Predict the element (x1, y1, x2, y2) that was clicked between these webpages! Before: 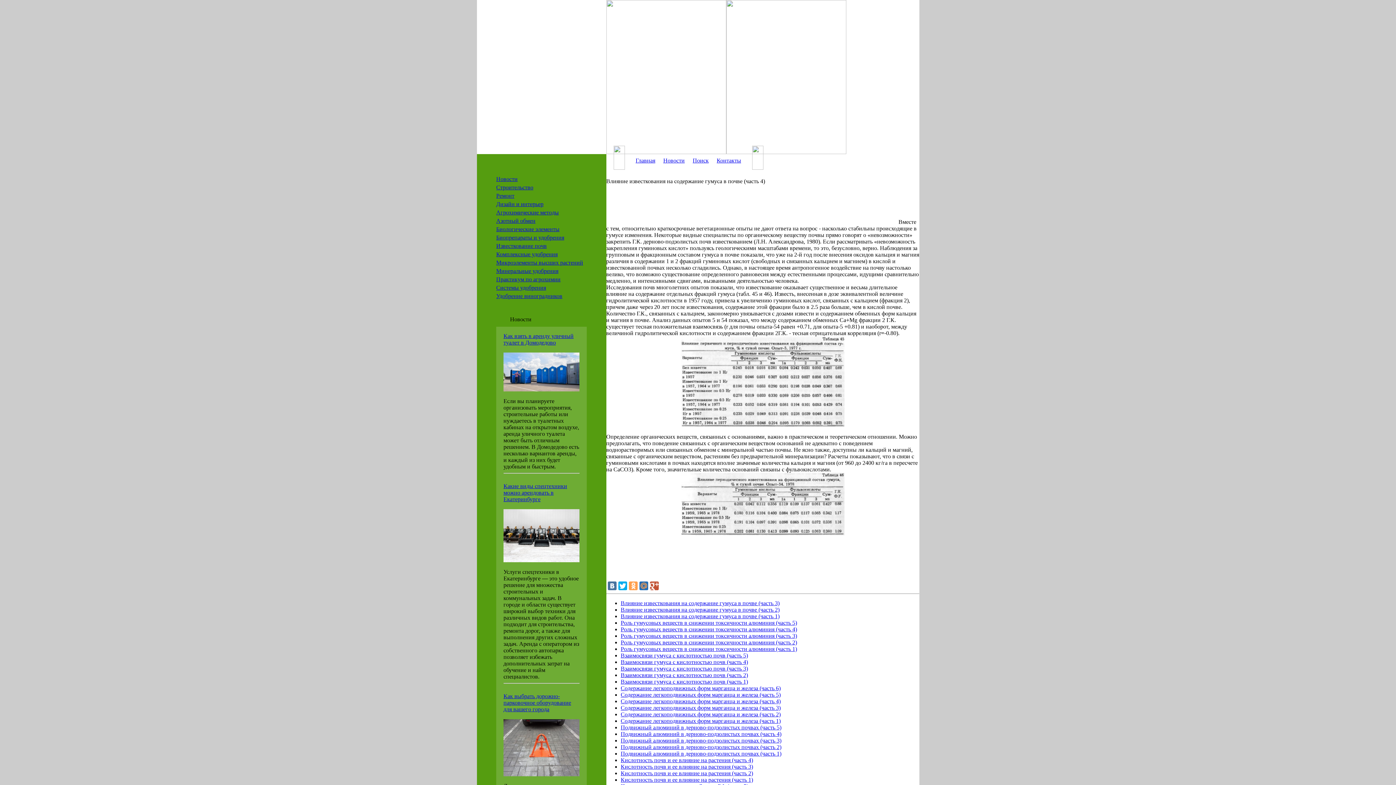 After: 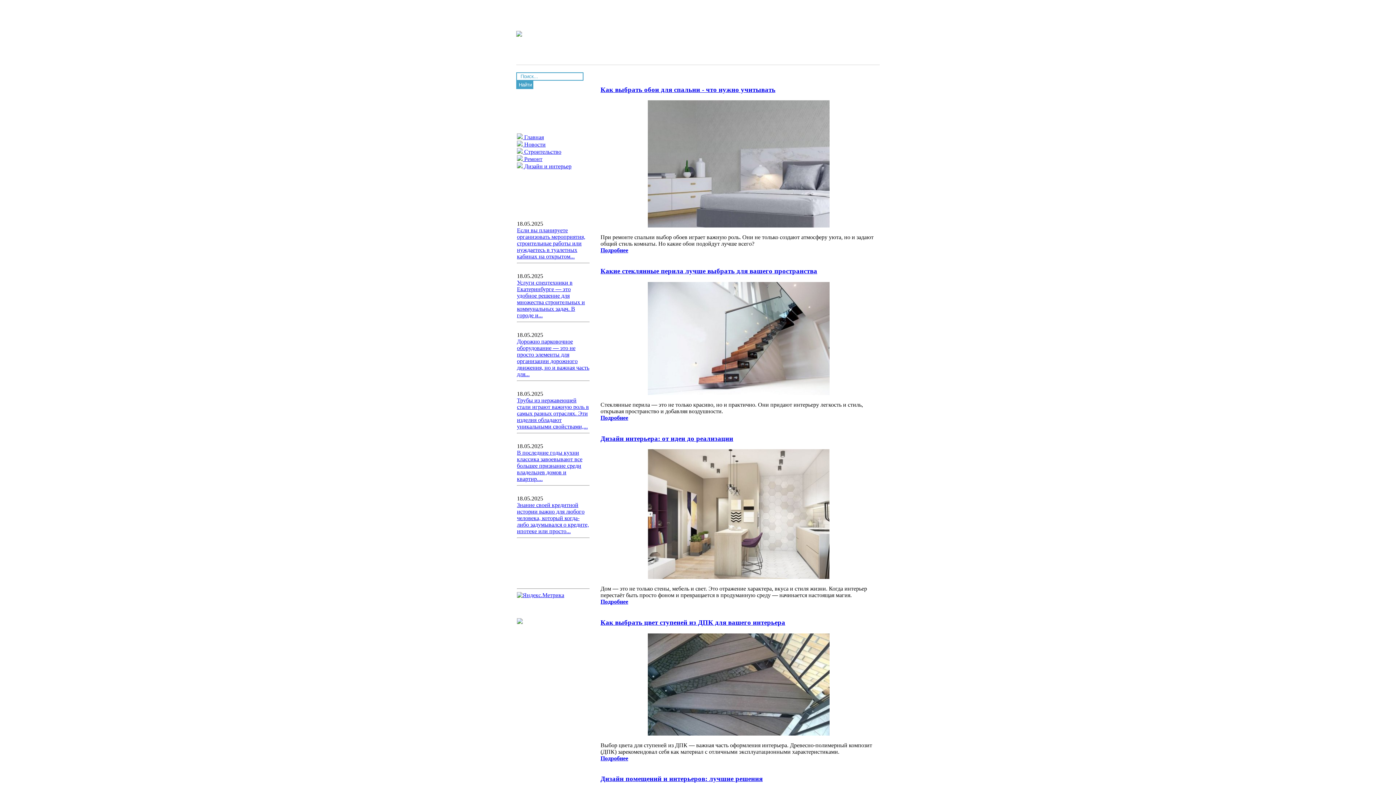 Action: bbox: (496, 201, 543, 207) label: Дизайн и интерьер